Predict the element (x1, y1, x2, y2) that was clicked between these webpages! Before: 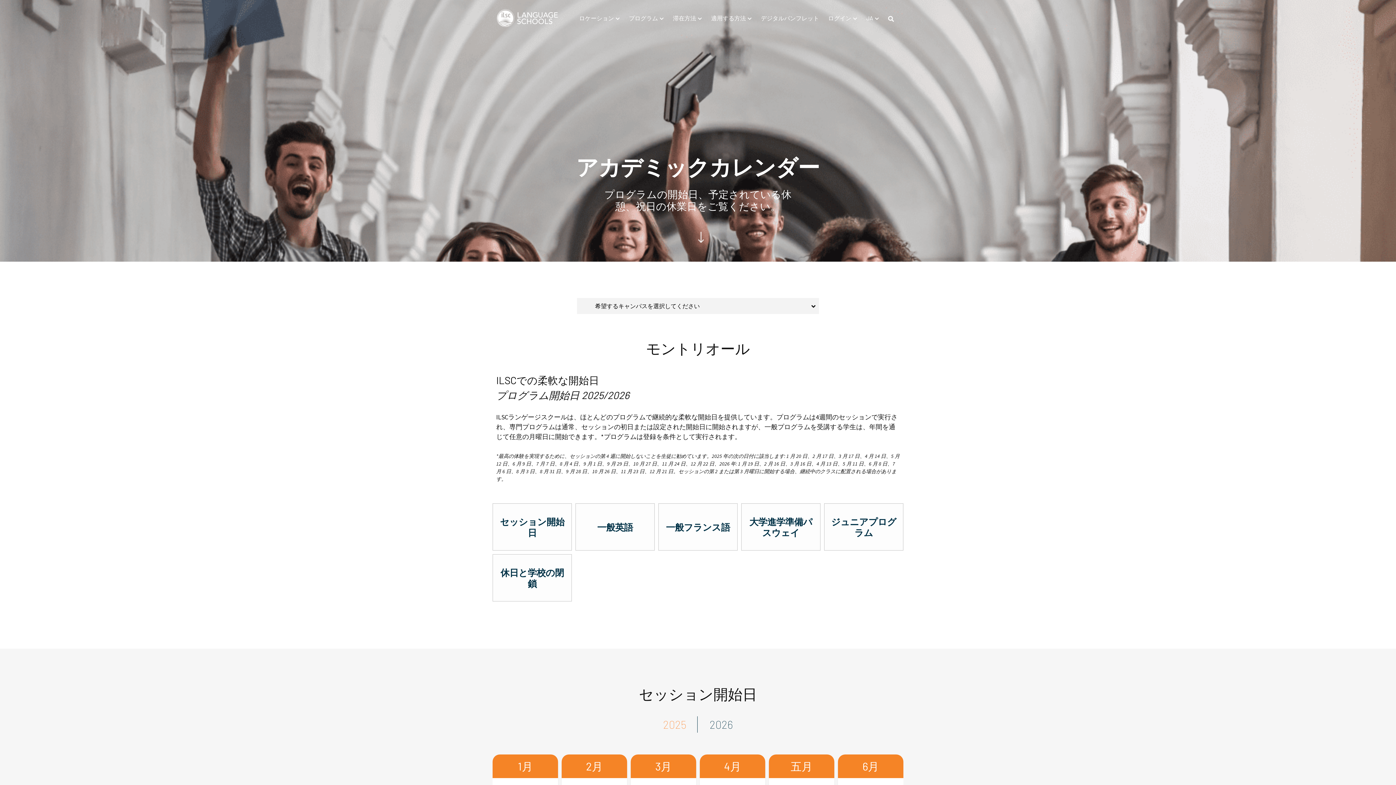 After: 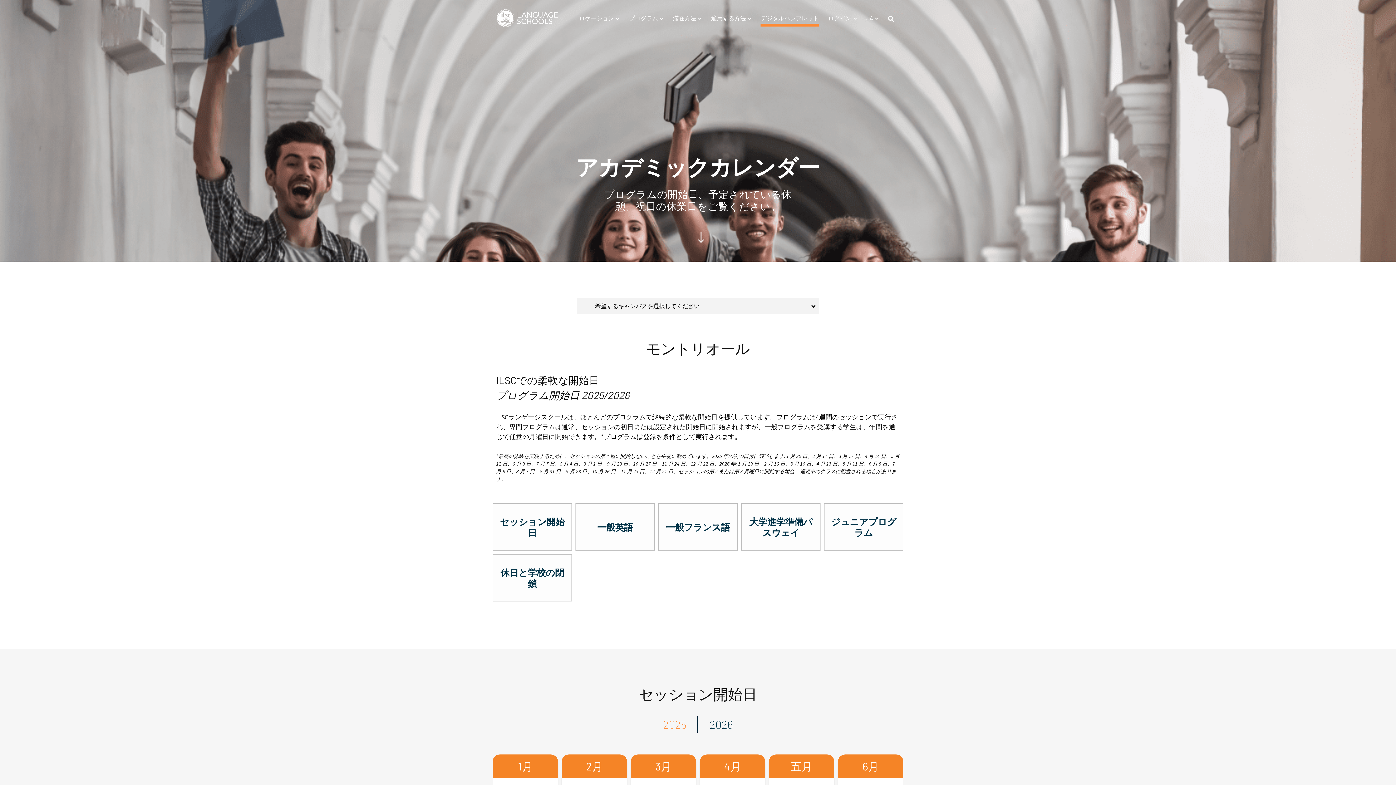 Action: label: デジタルパンフレット bbox: (758, 10, 822, 25)